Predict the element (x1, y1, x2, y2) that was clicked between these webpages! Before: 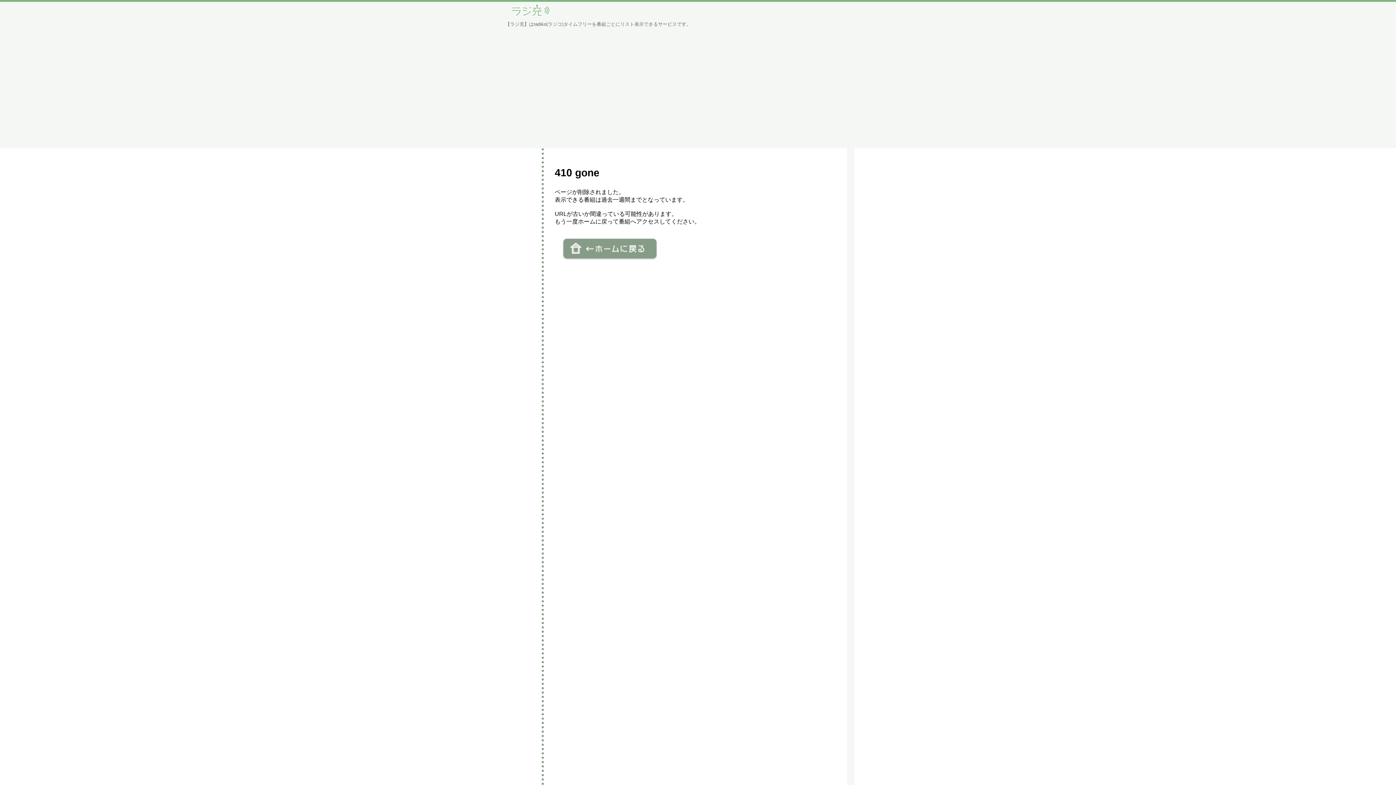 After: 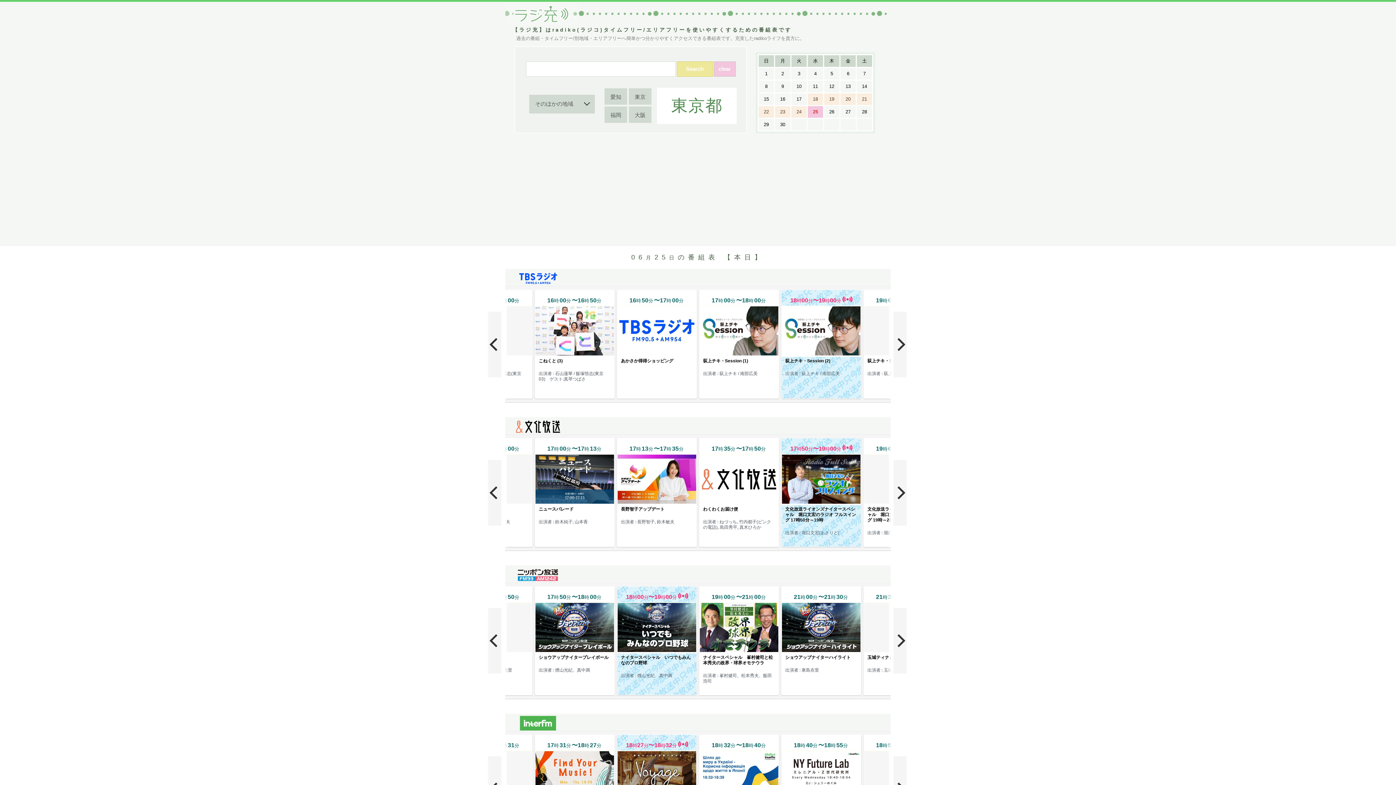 Action: bbox: (505, 13, 556, 19)